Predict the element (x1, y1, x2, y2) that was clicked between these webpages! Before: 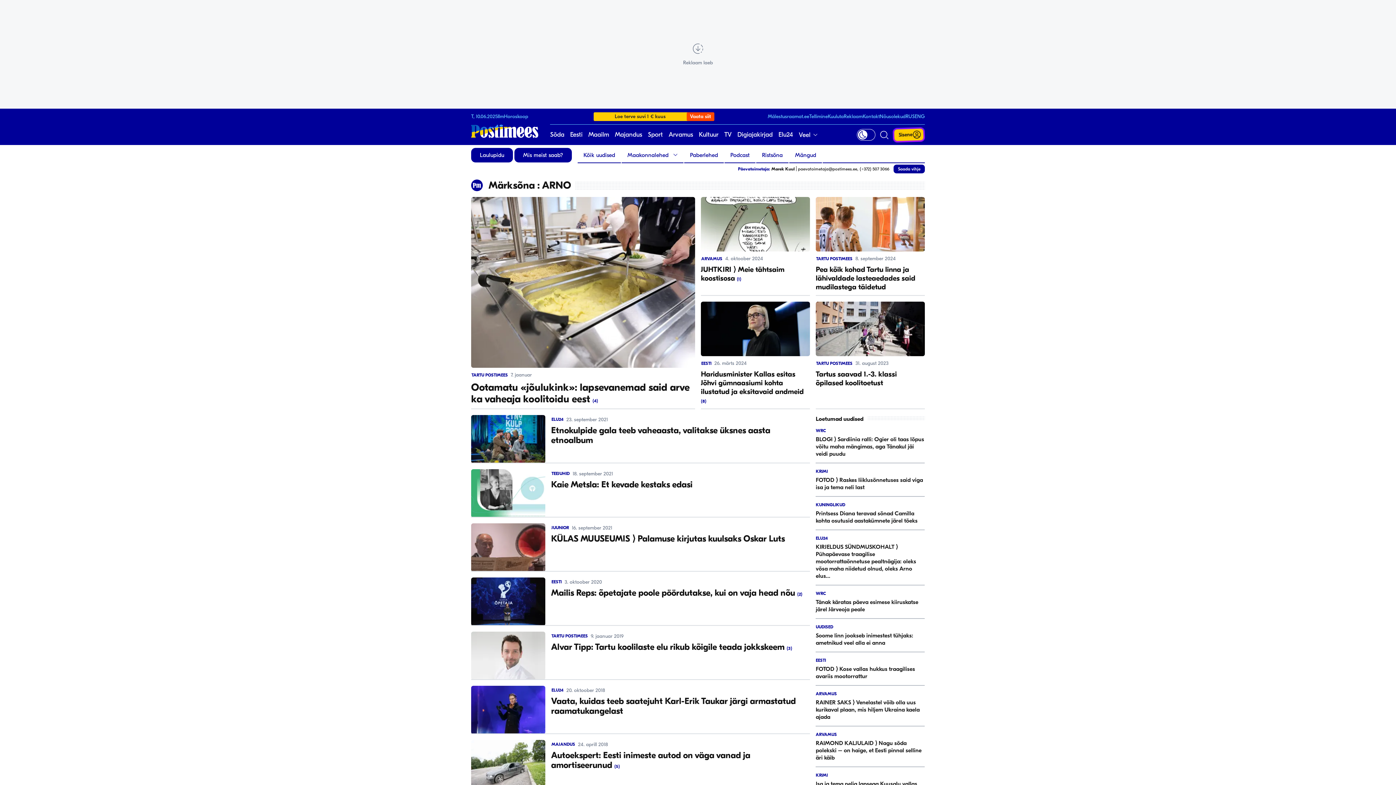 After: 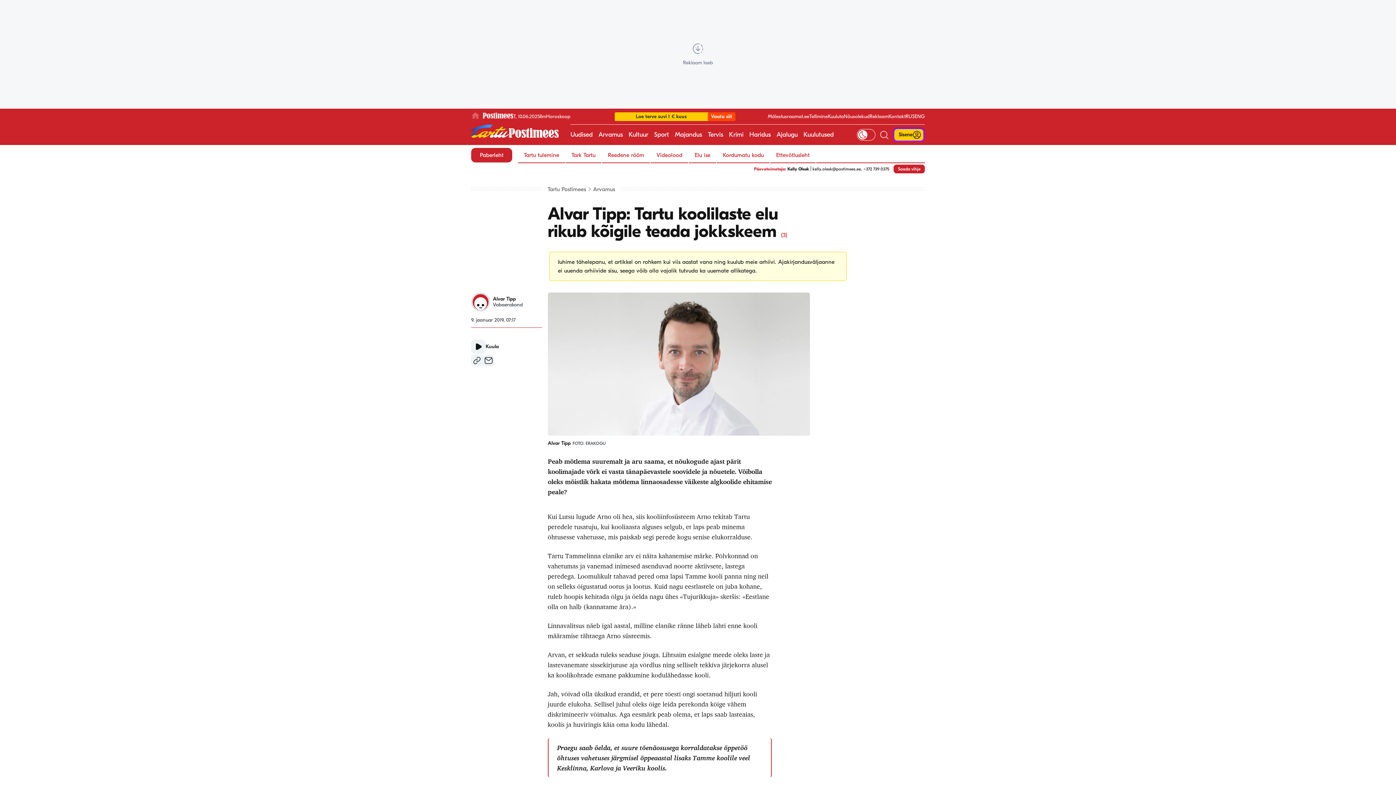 Action: label: TARTU POSTIMEES
9. jaanuar 2019
Alvar Tipp: Tartu koolilaste elu rikub kõigile teada jokkskeem (3) bbox: (471, 631, 810, 680)